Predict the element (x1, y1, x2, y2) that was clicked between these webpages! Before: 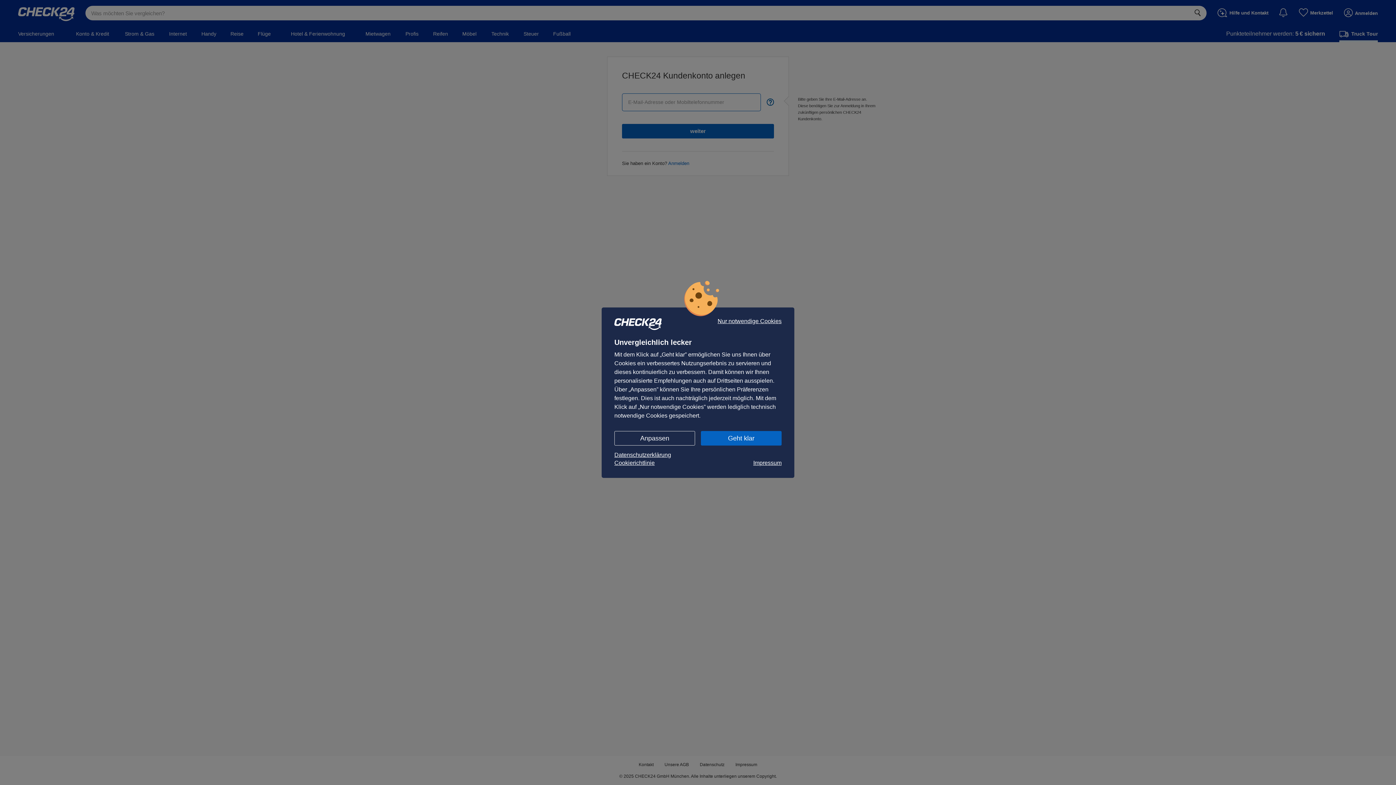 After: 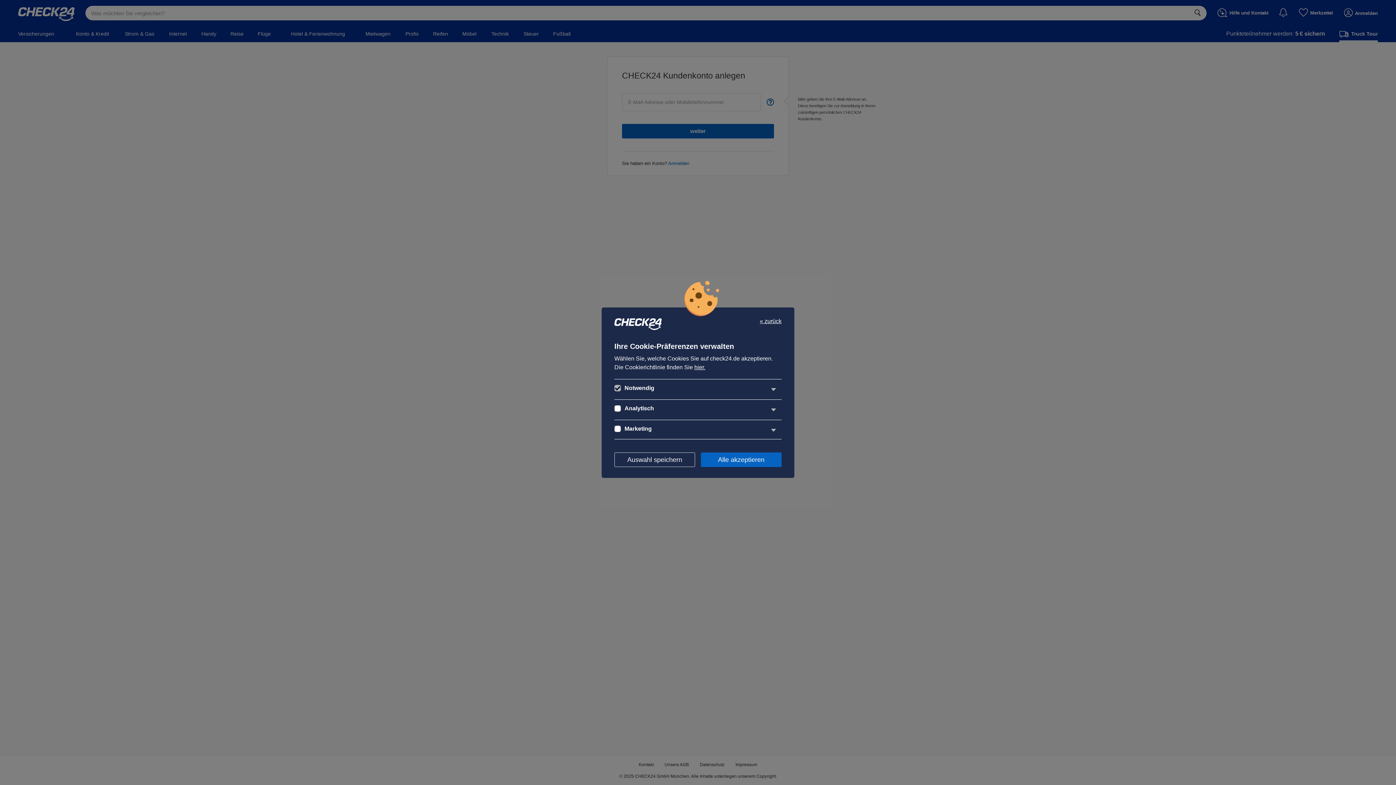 Action: bbox: (614, 431, 695, 445) label: Anpassen